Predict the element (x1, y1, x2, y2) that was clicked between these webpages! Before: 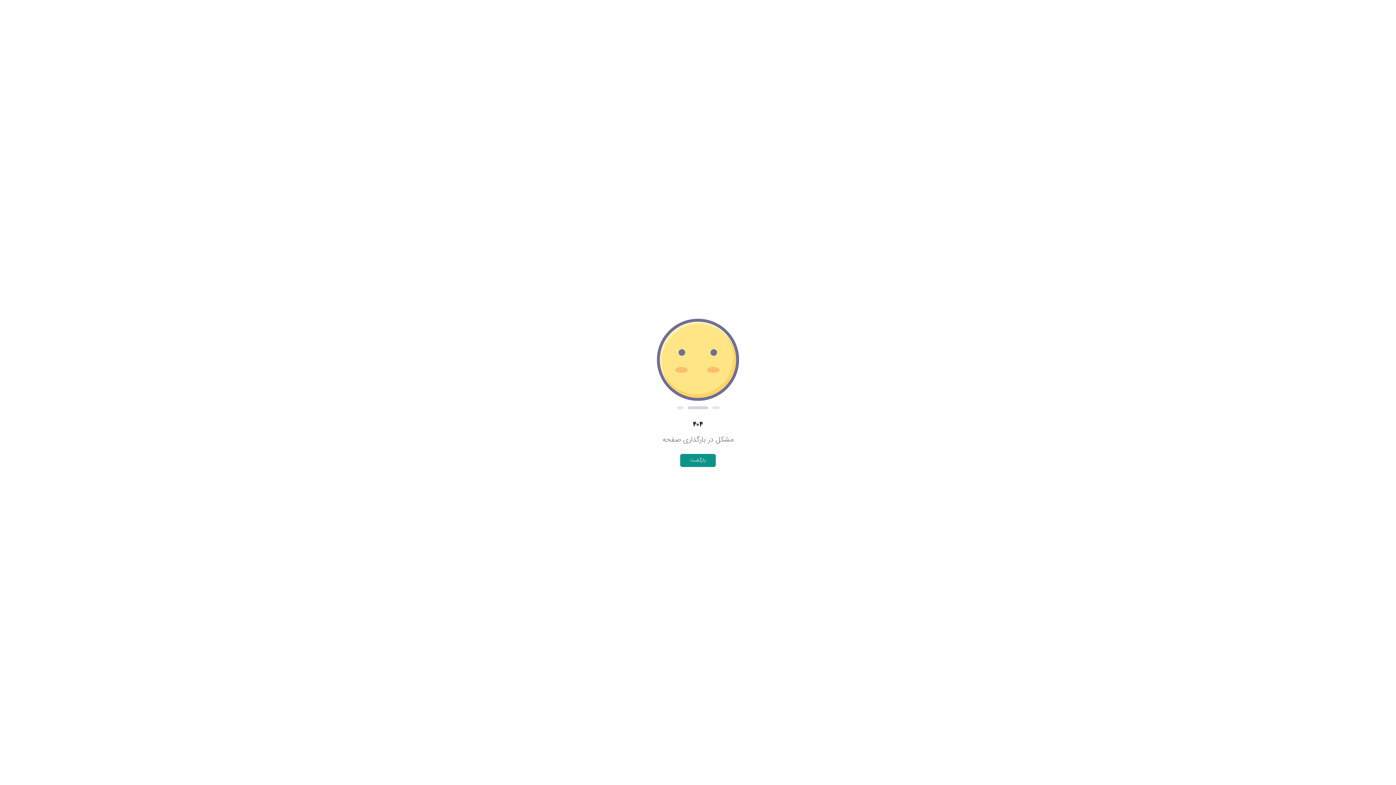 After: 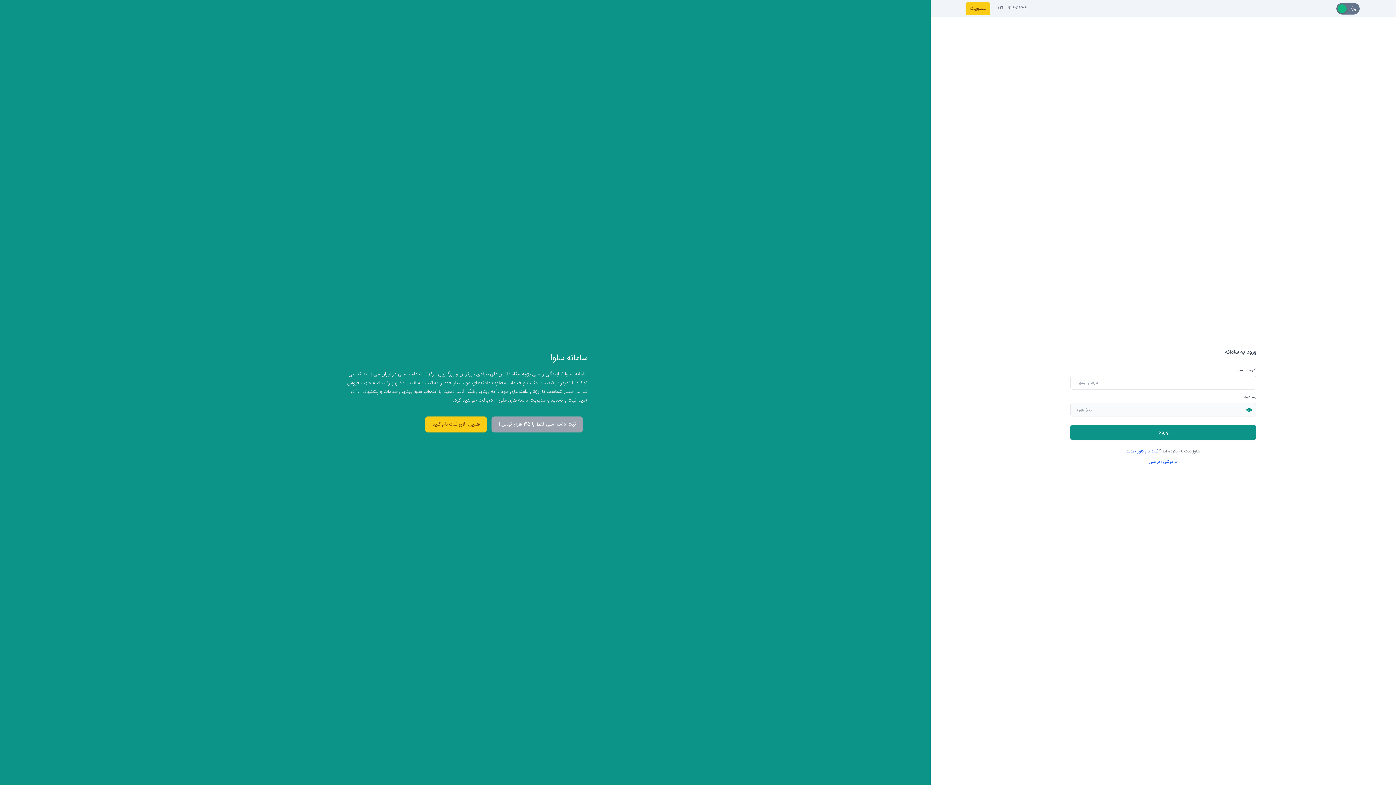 Action: bbox: (680, 454, 716, 467) label: بازگشت